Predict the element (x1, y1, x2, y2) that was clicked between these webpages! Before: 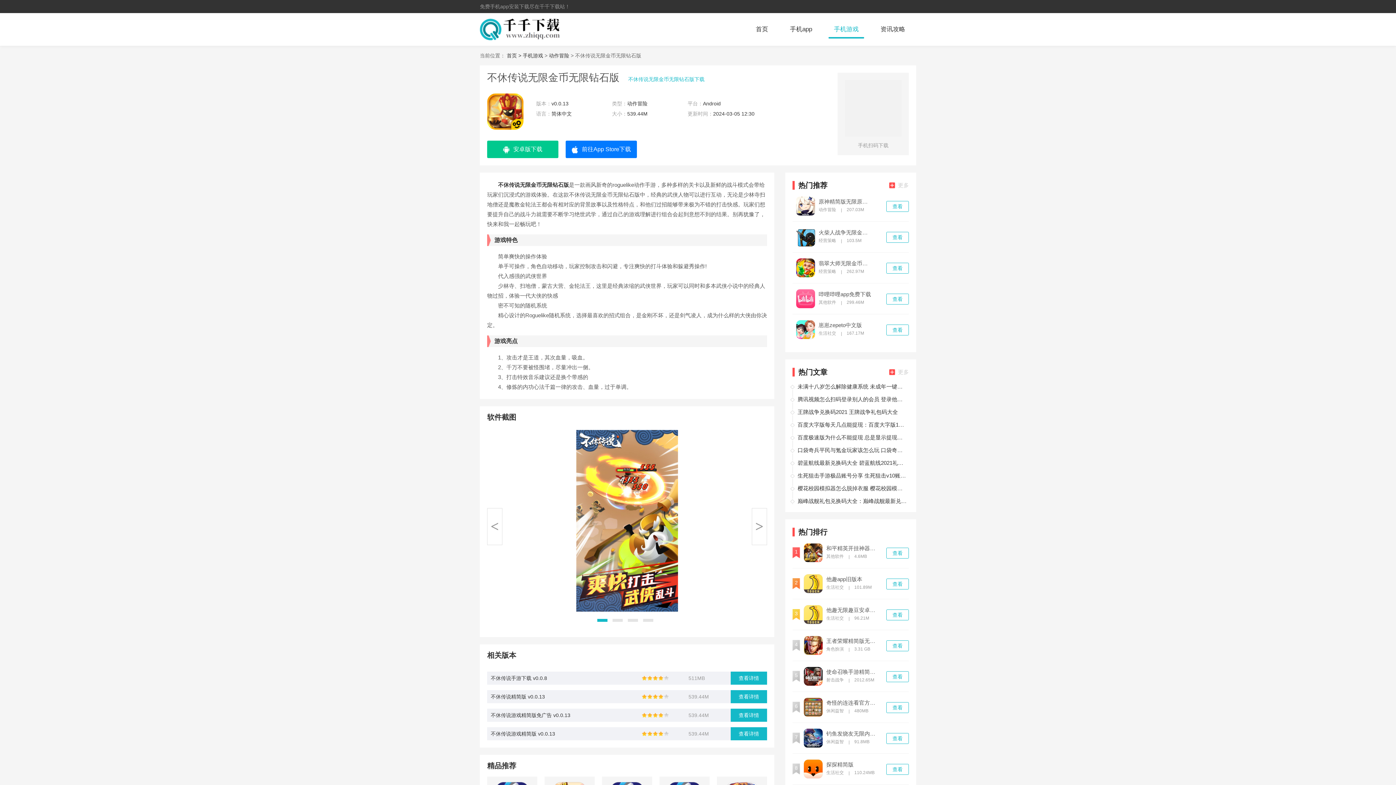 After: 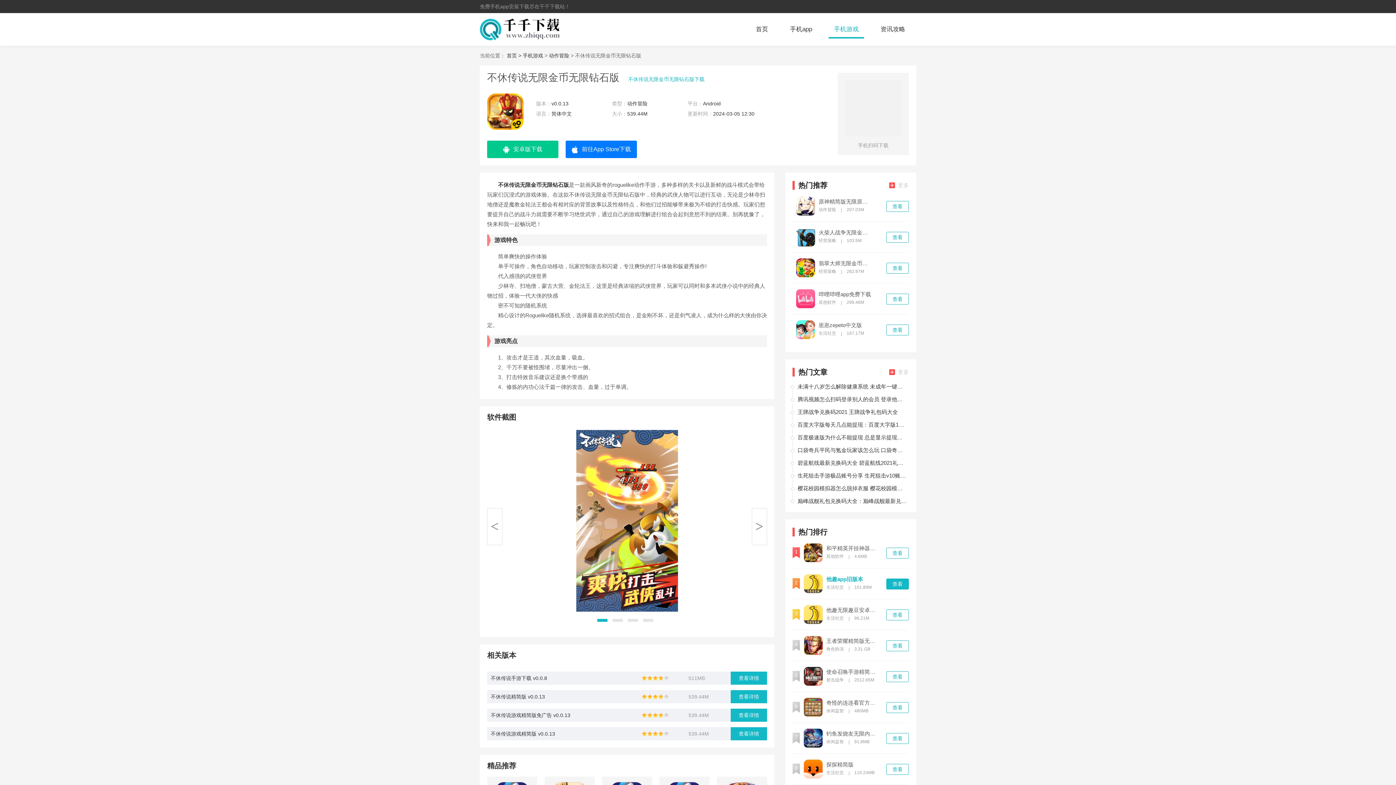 Action: label: 查看 bbox: (886, 578, 909, 589)